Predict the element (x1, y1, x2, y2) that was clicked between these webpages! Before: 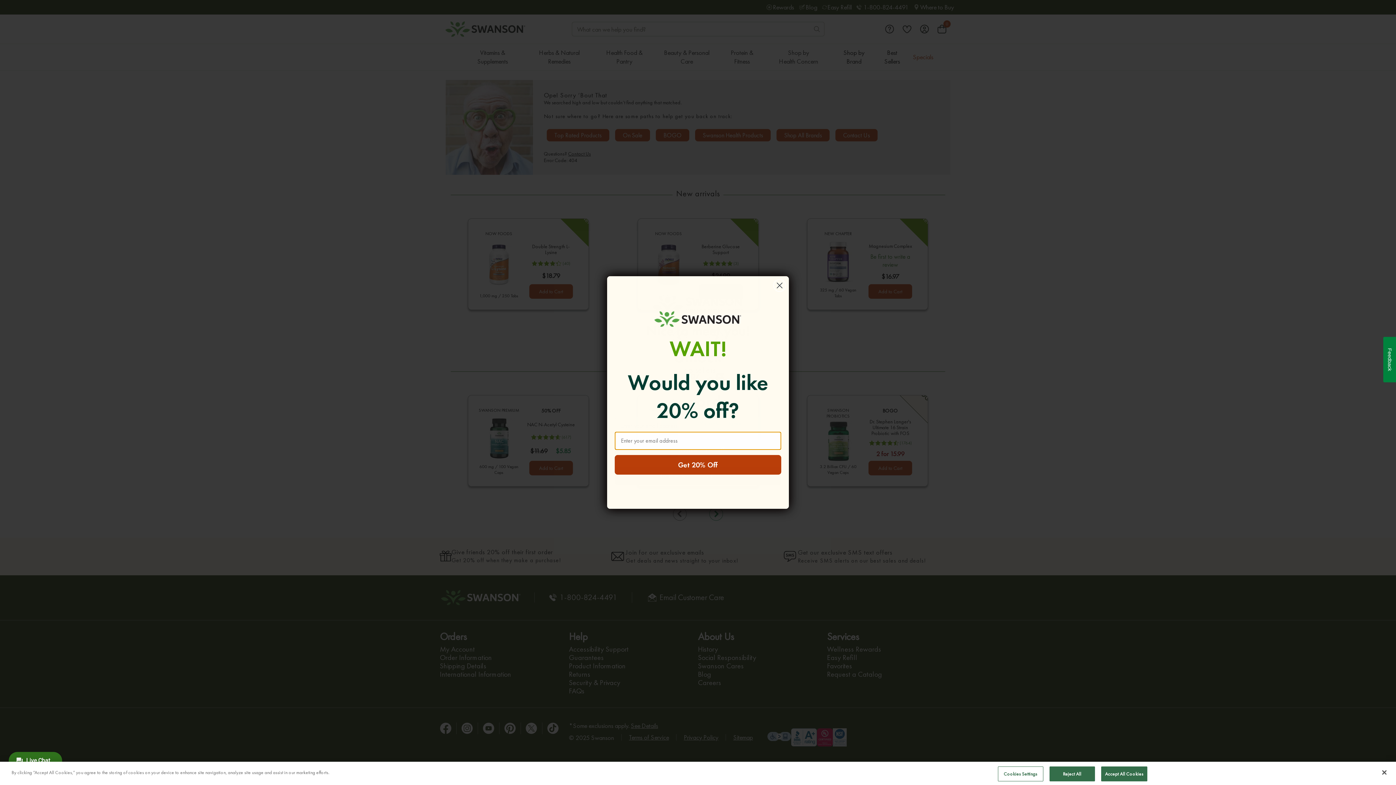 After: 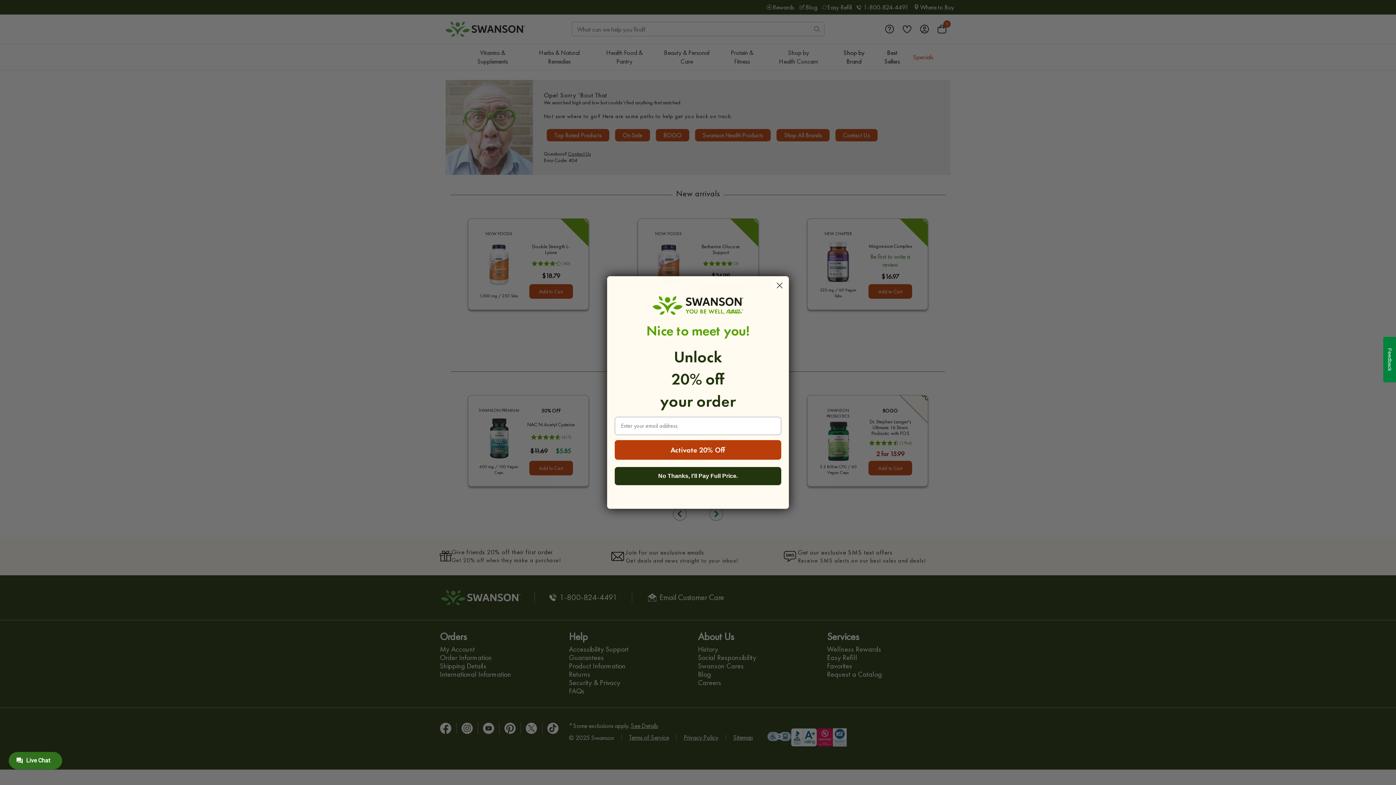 Action: bbox: (1101, 766, 1147, 781) label: Accept All Cookies